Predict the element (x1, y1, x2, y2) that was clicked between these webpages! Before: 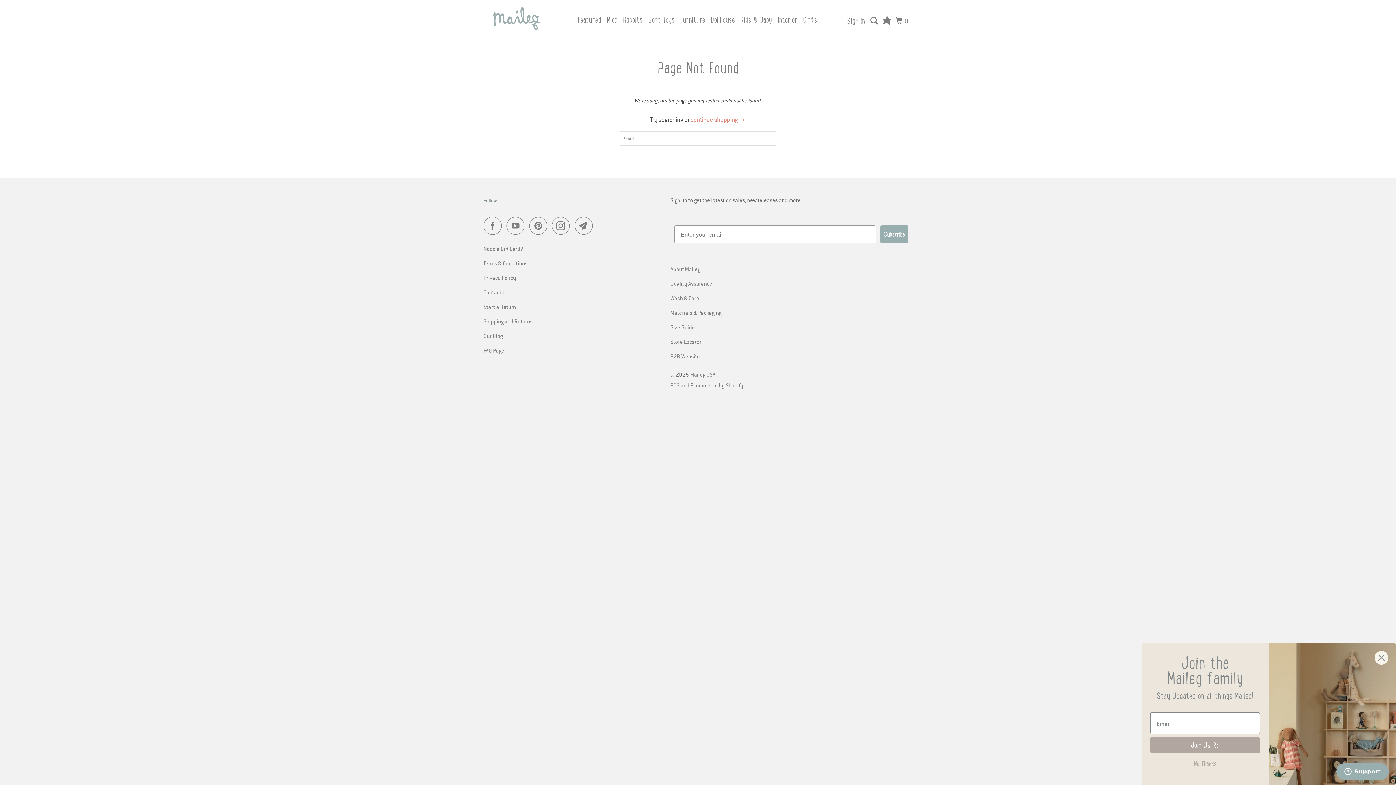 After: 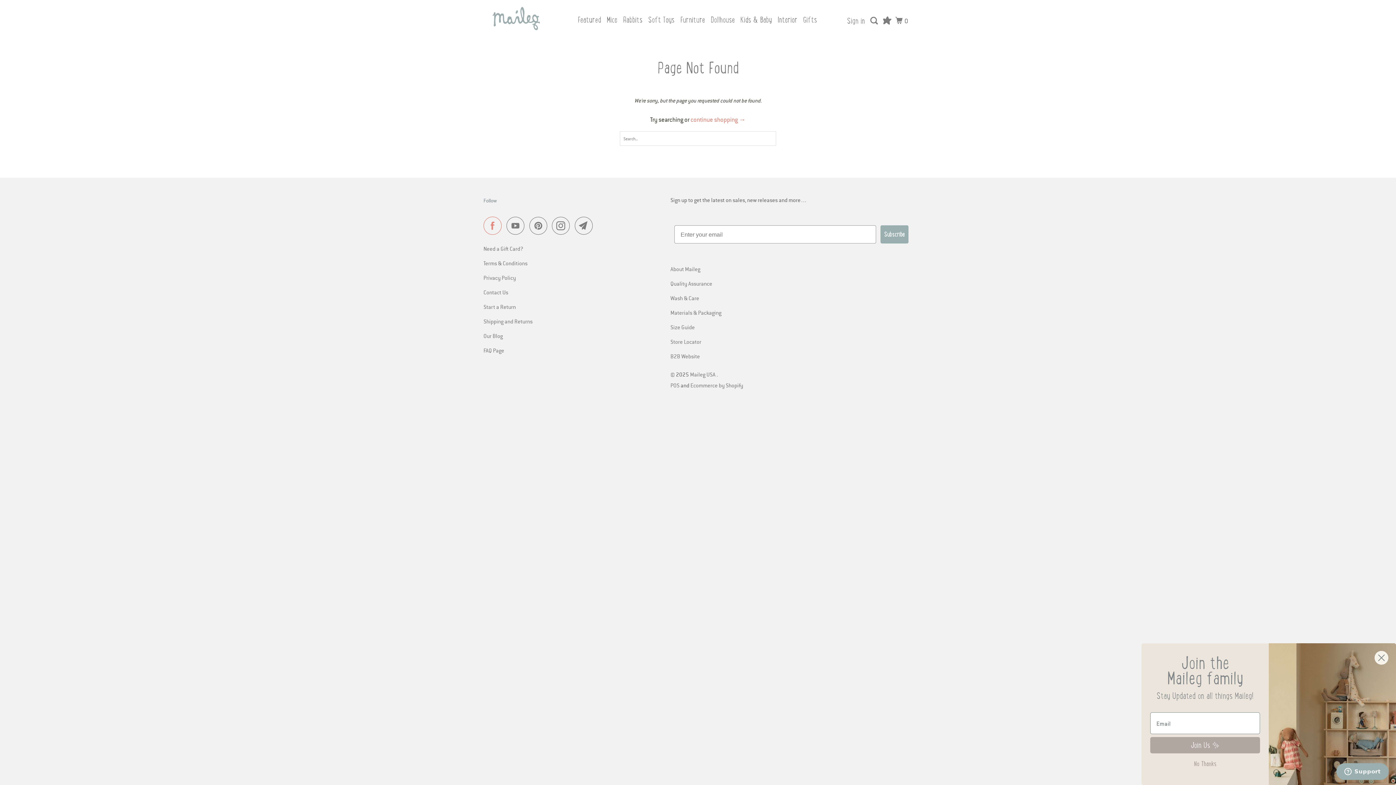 Action: bbox: (483, 216, 505, 234)